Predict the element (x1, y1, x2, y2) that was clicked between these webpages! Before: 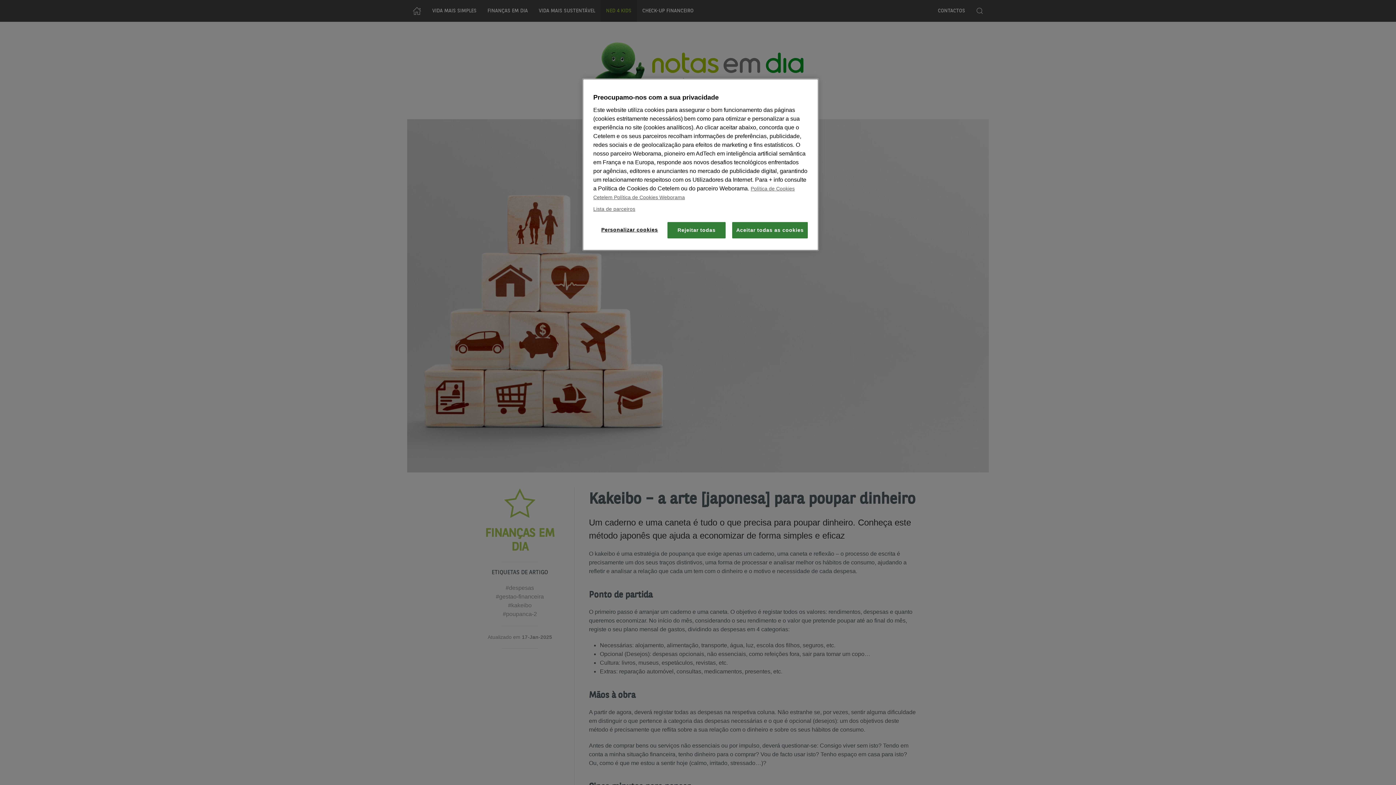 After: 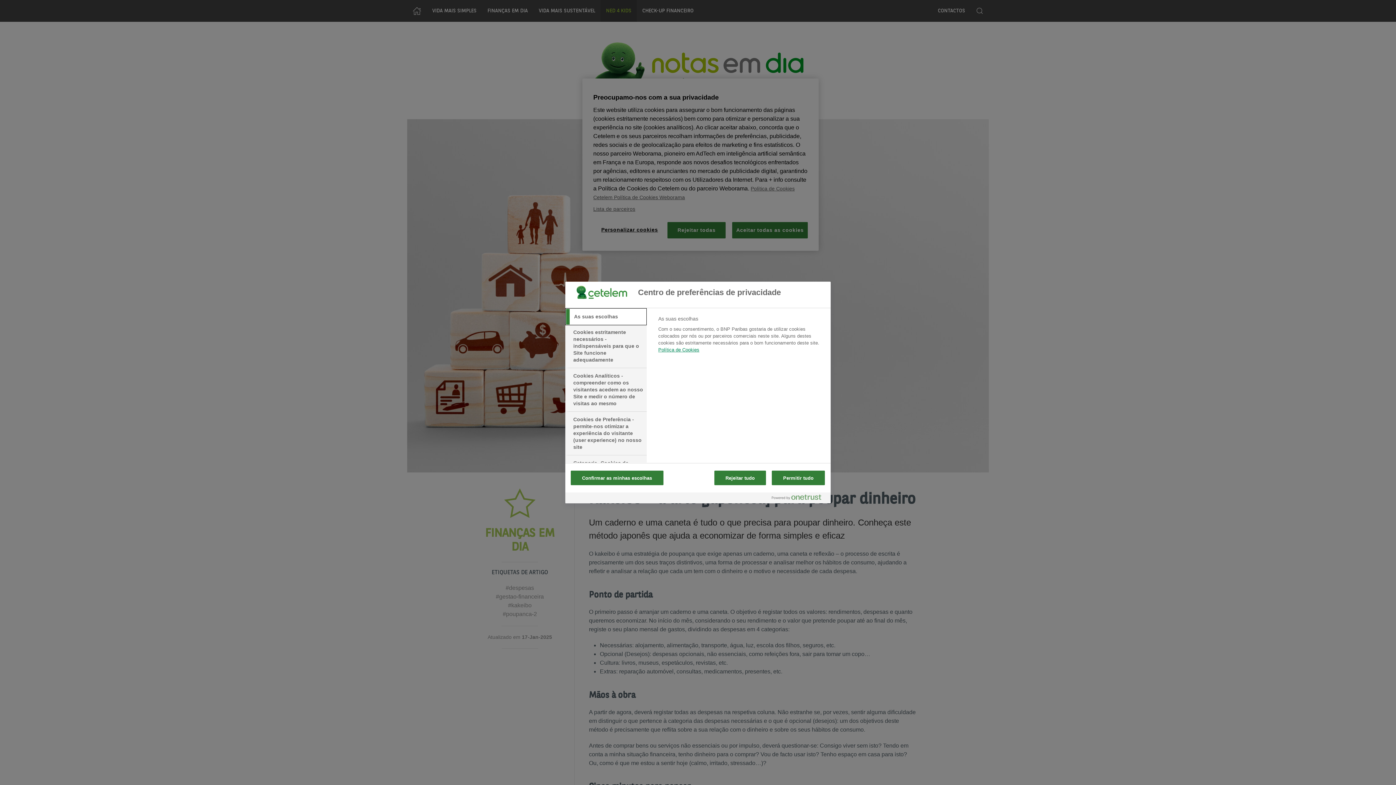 Action: label: Personalizar cookies bbox: (593, 222, 666, 237)